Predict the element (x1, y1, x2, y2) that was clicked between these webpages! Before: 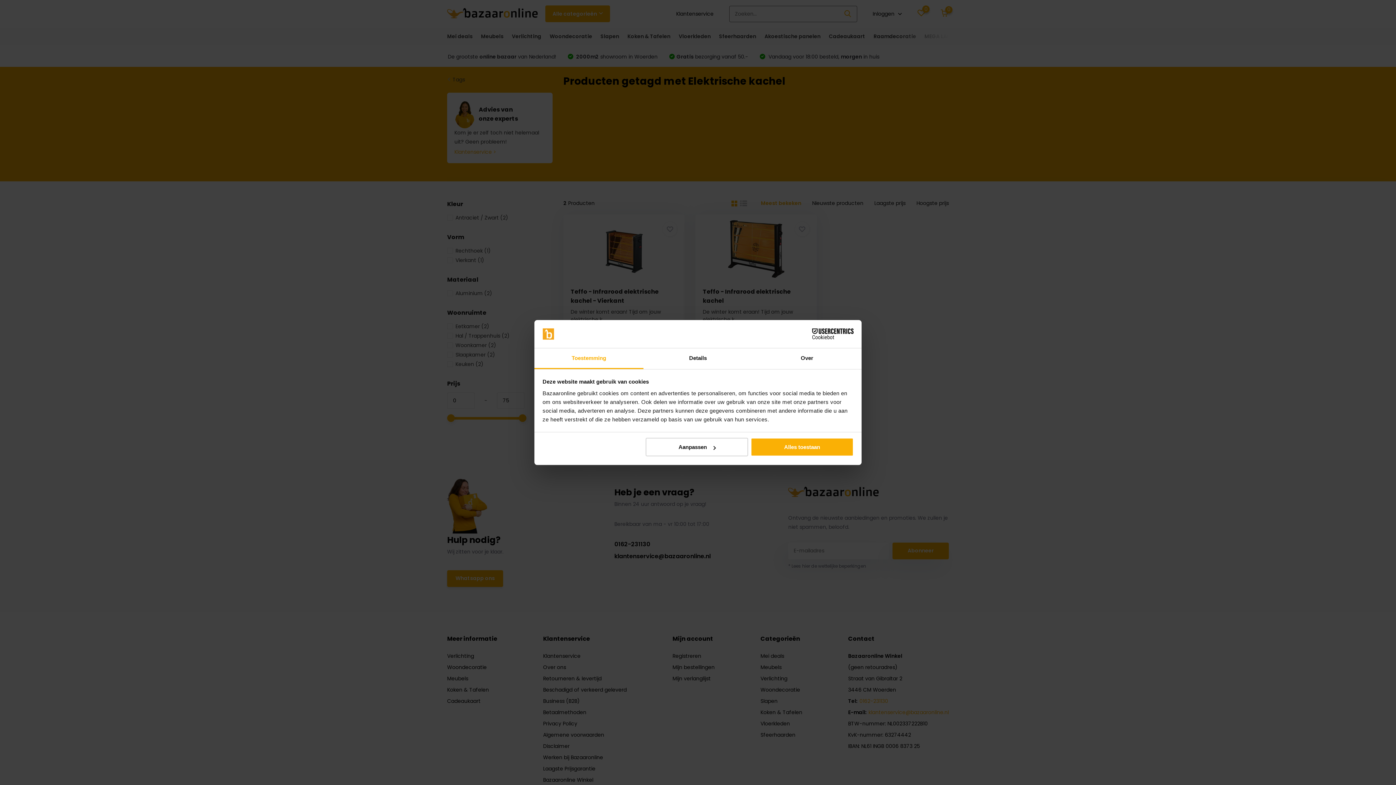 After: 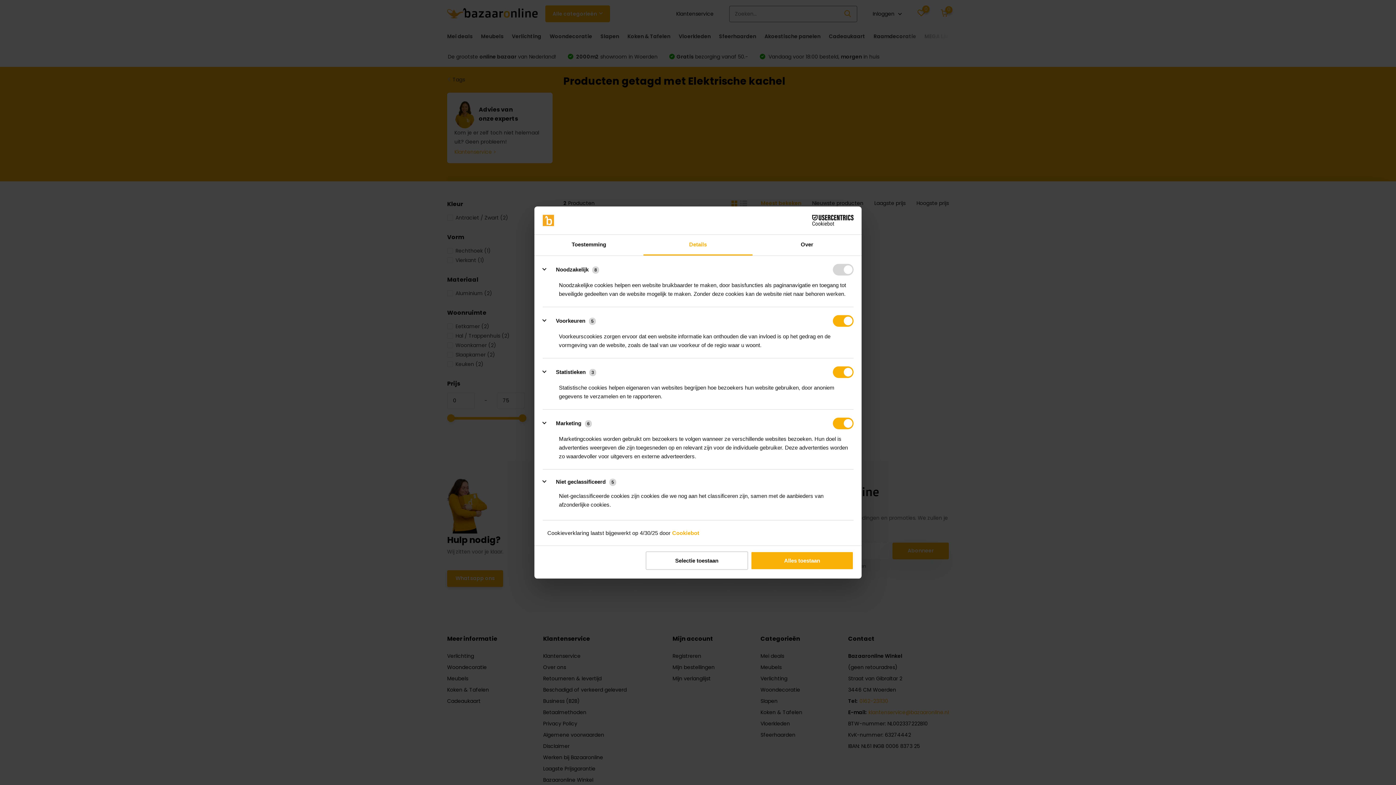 Action: label: Details bbox: (643, 348, 752, 369)